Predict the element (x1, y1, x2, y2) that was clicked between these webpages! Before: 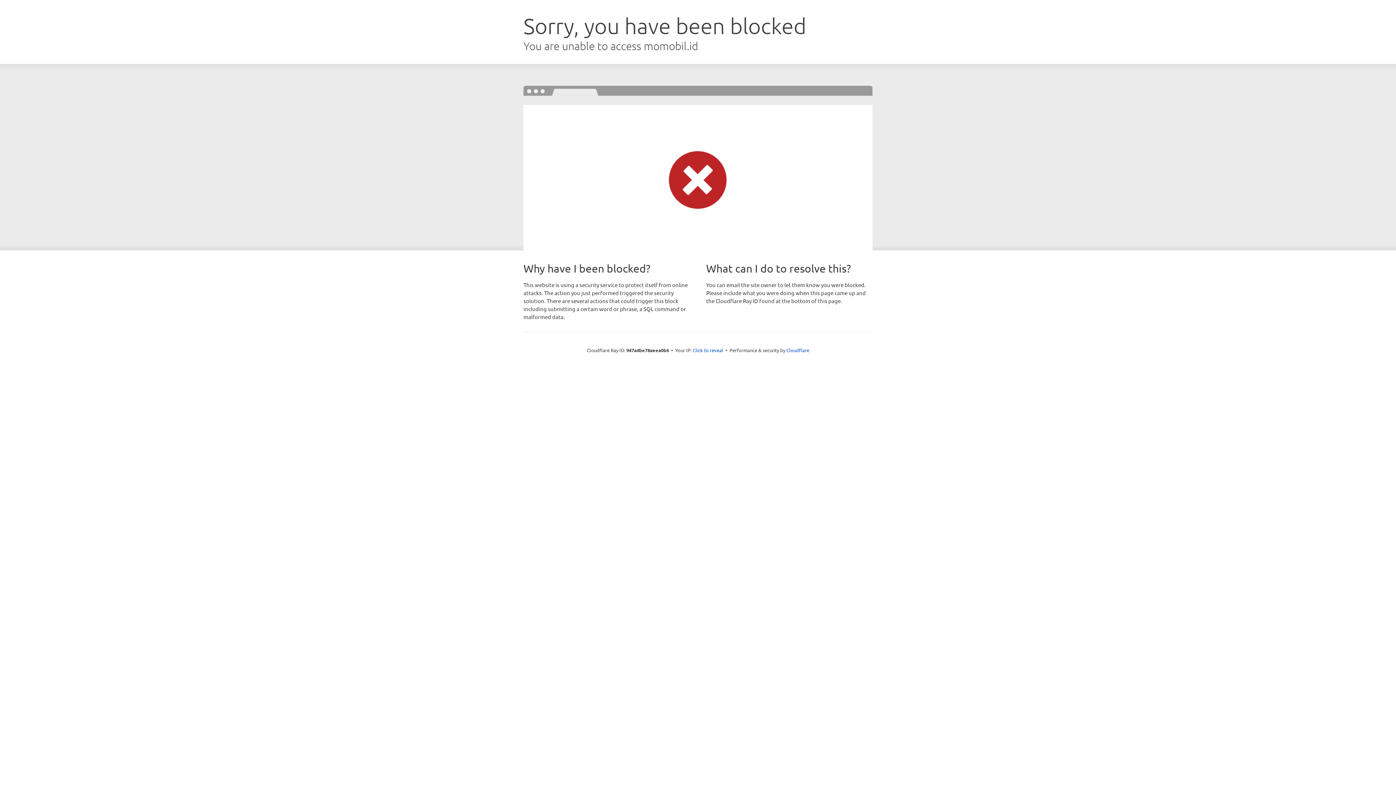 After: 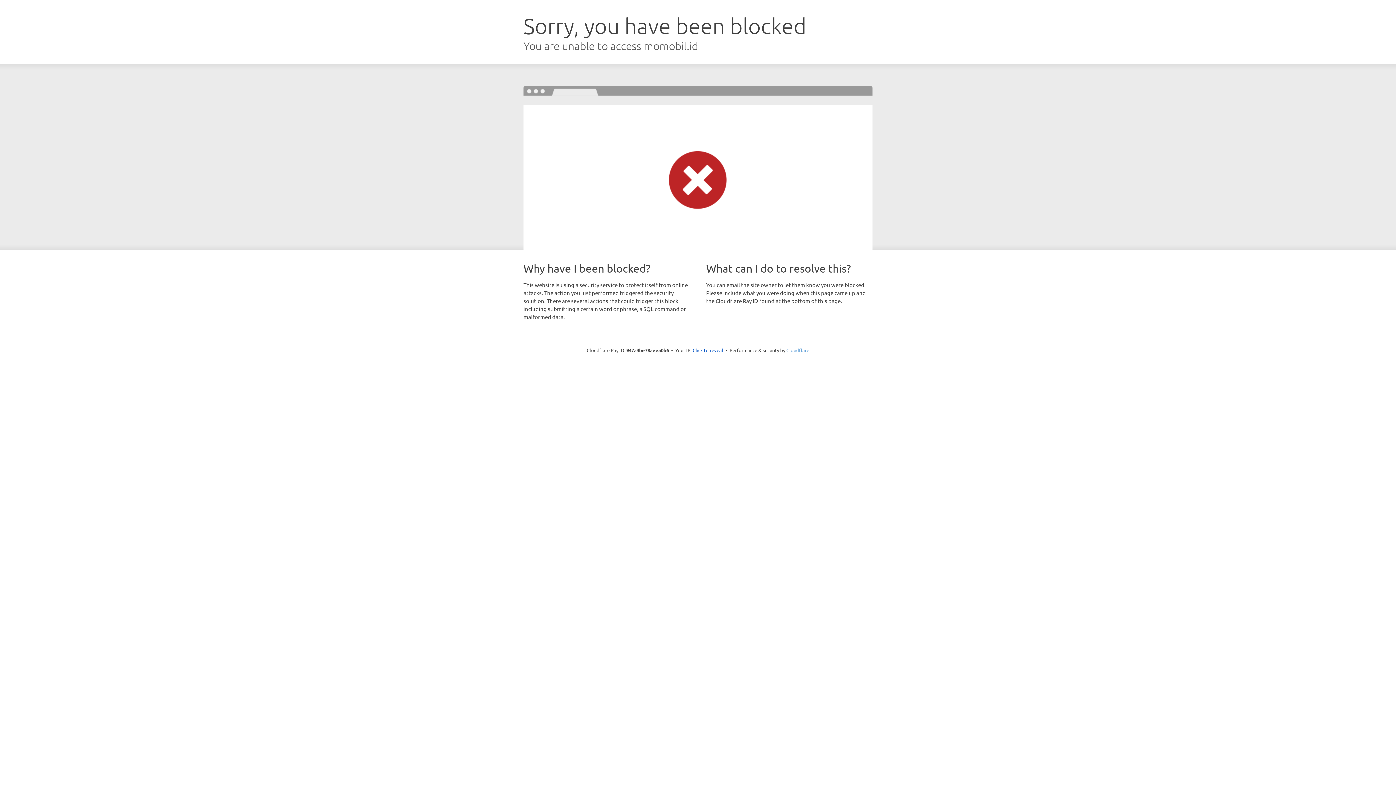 Action: label: Cloudflare bbox: (786, 347, 809, 353)